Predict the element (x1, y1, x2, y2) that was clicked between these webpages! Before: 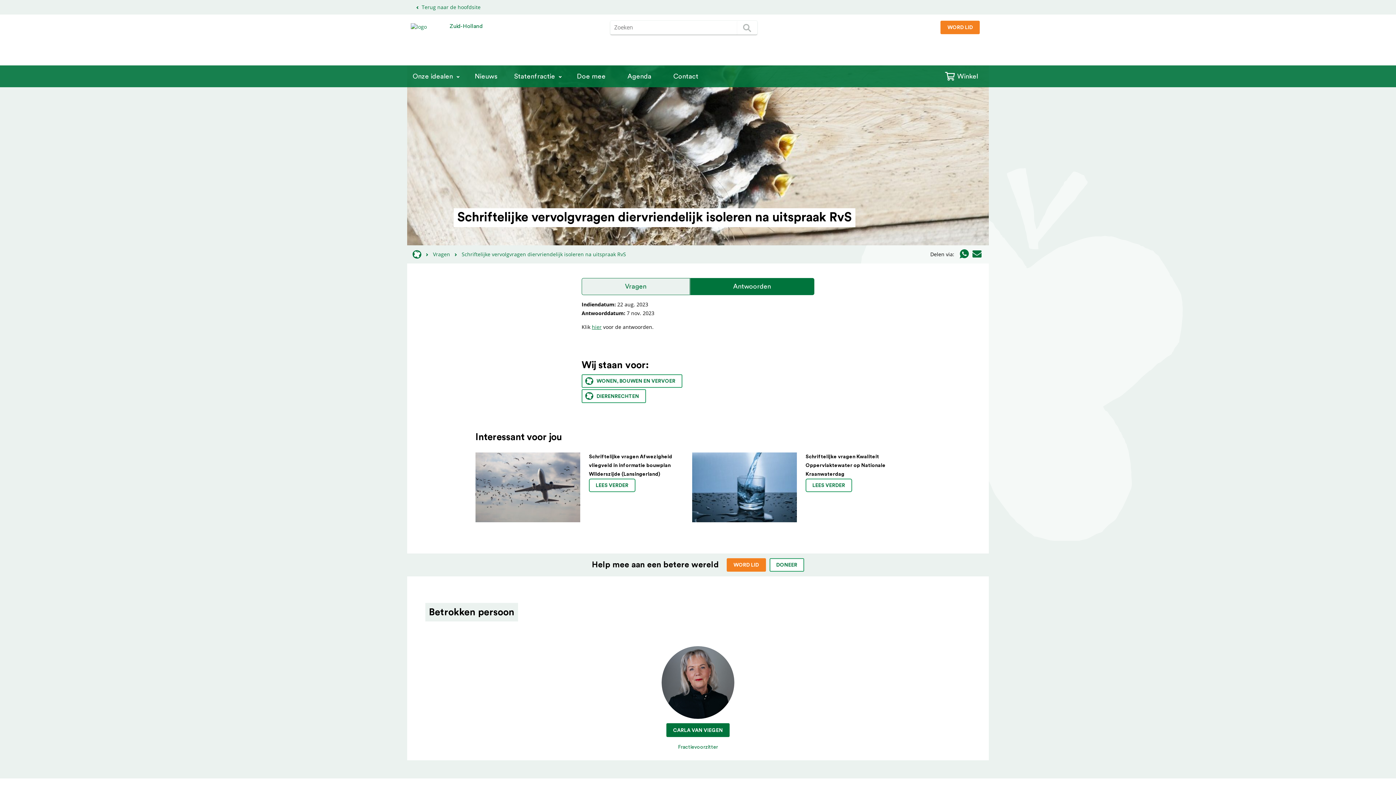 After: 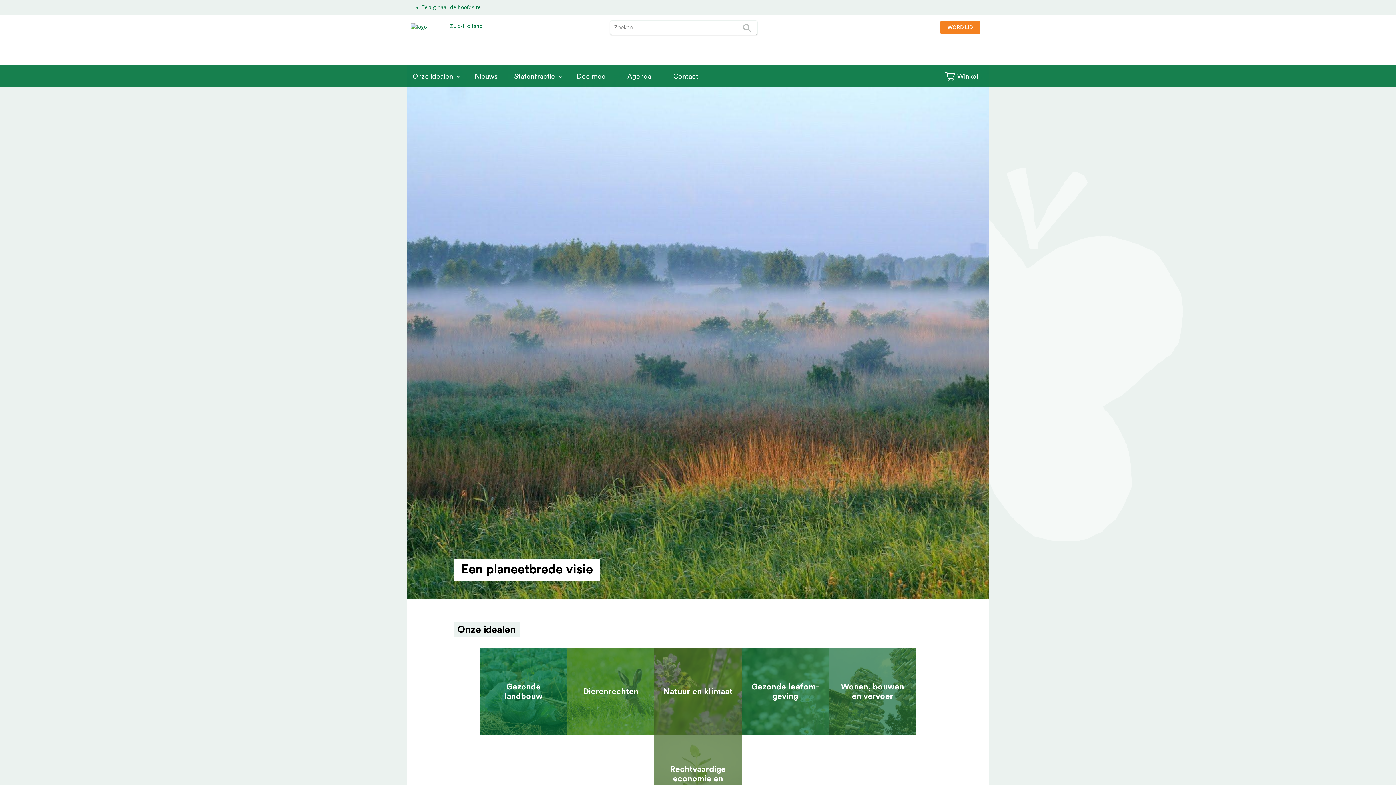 Action: bbox: (412, 250, 421, 258)